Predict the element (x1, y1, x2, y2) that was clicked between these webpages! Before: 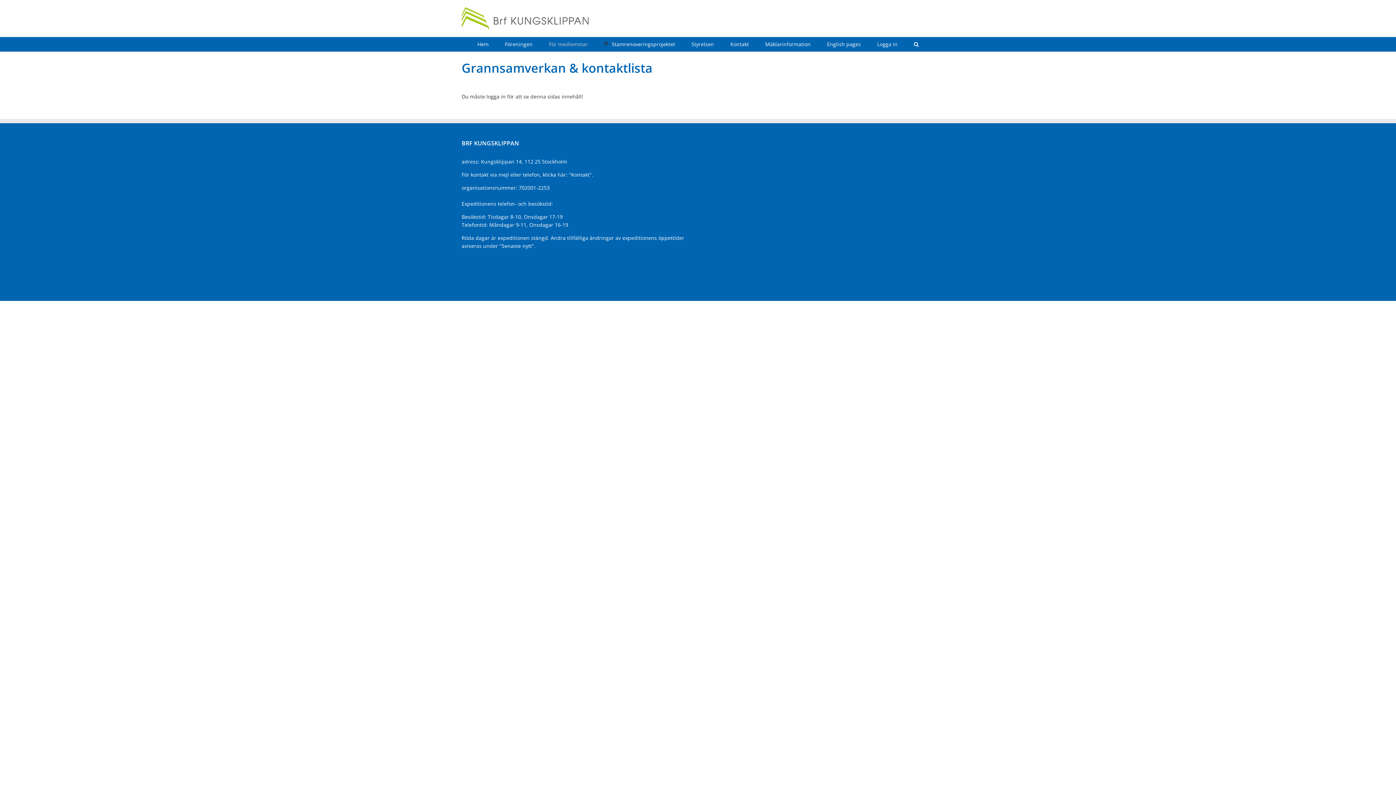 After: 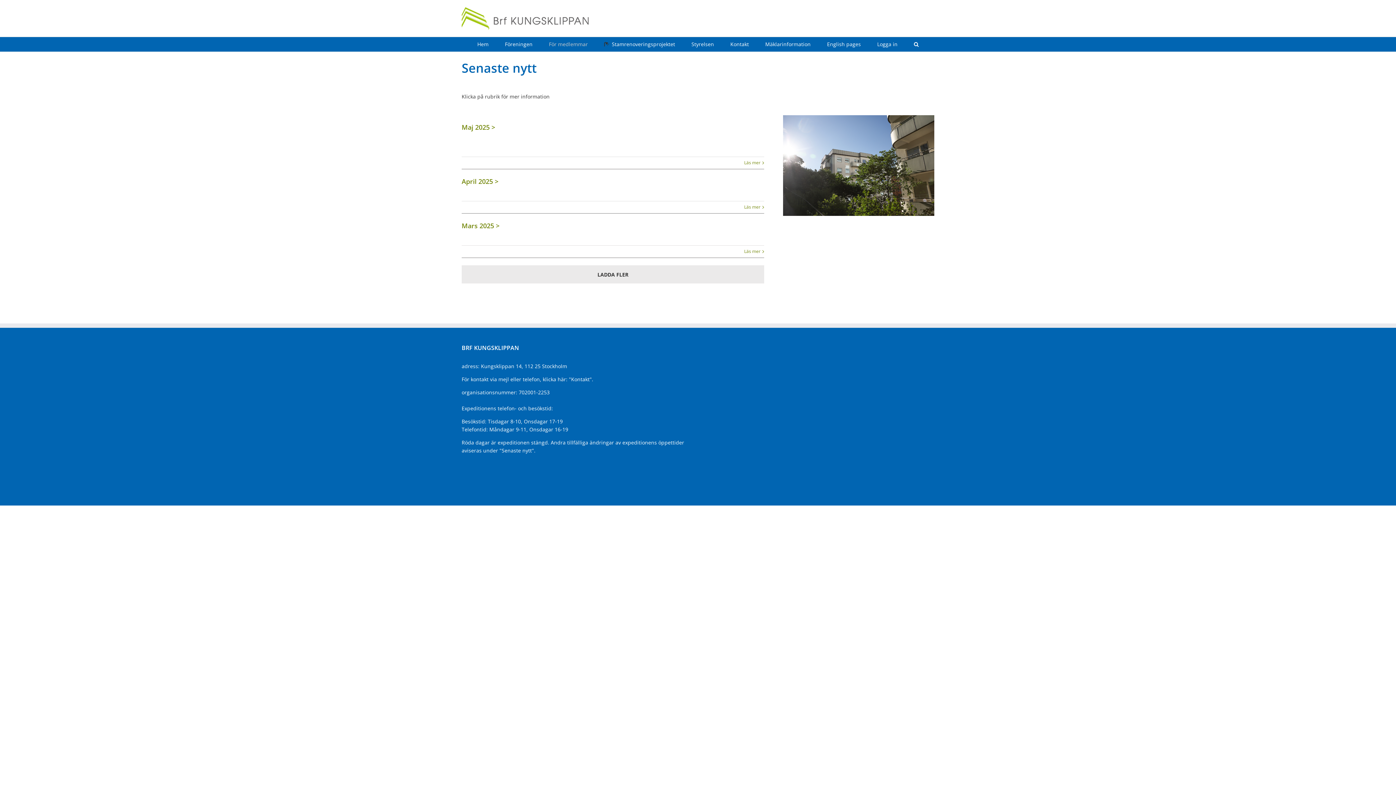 Action: label: "Senaste nytt" bbox: (499, 242, 534, 249)